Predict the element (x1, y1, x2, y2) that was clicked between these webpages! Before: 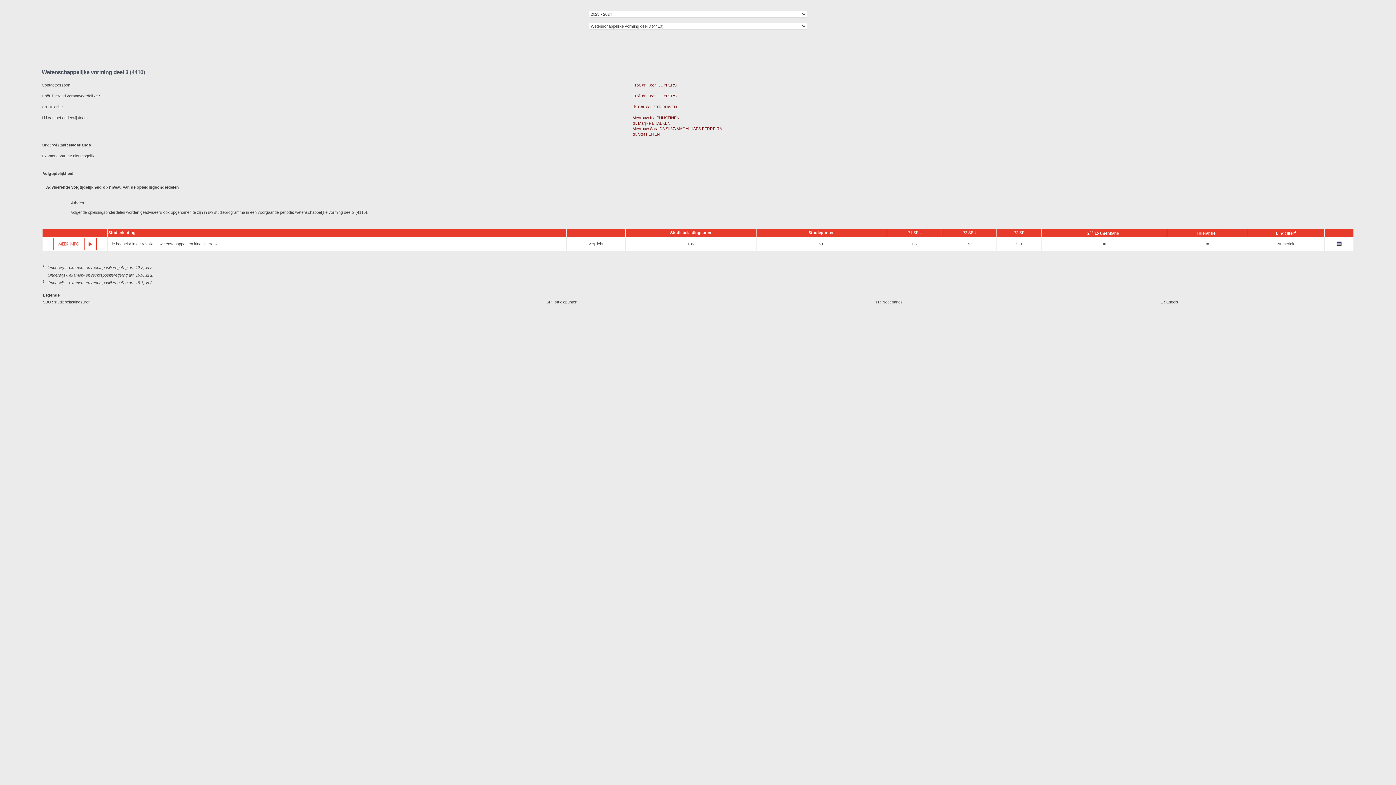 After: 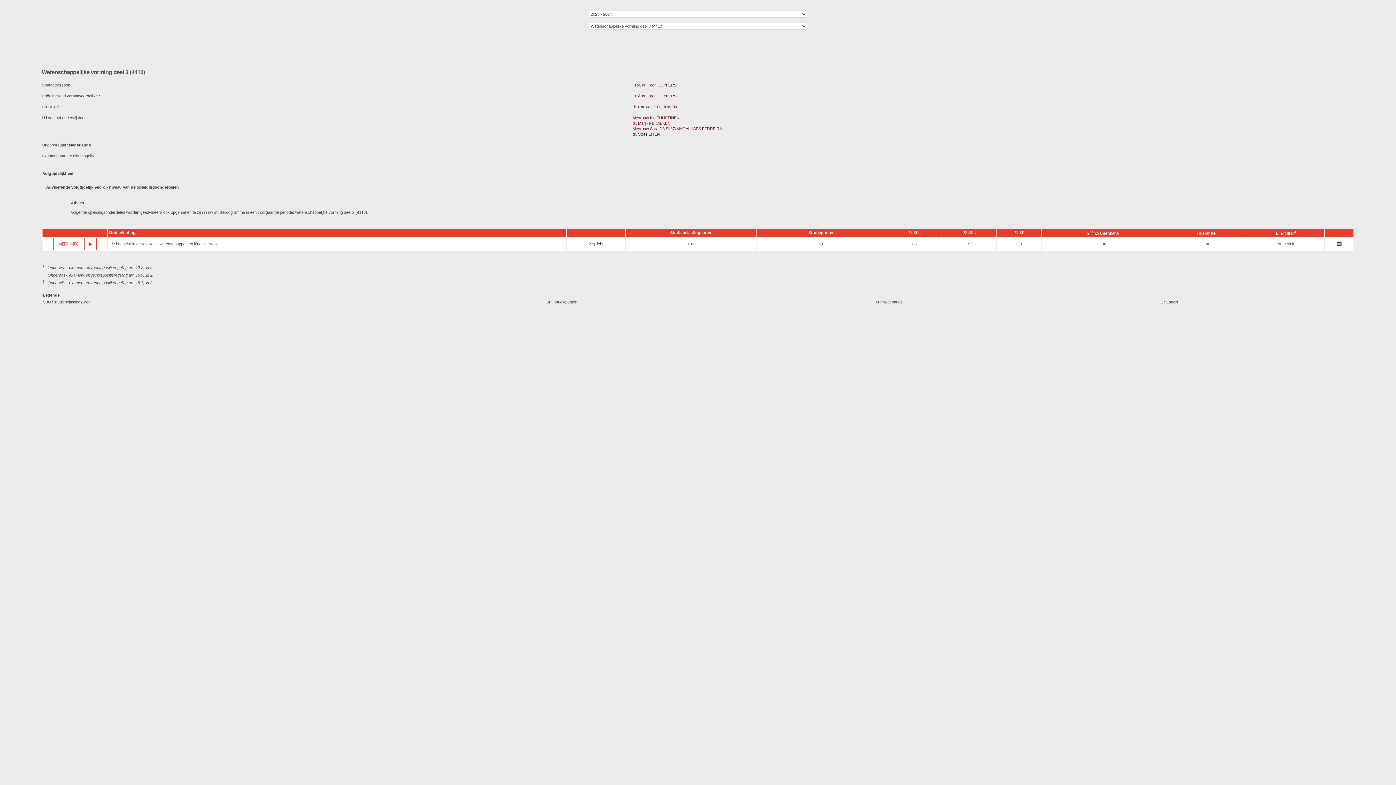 Action: label: dr. Stef FEIJEN bbox: (632, 132, 660, 136)